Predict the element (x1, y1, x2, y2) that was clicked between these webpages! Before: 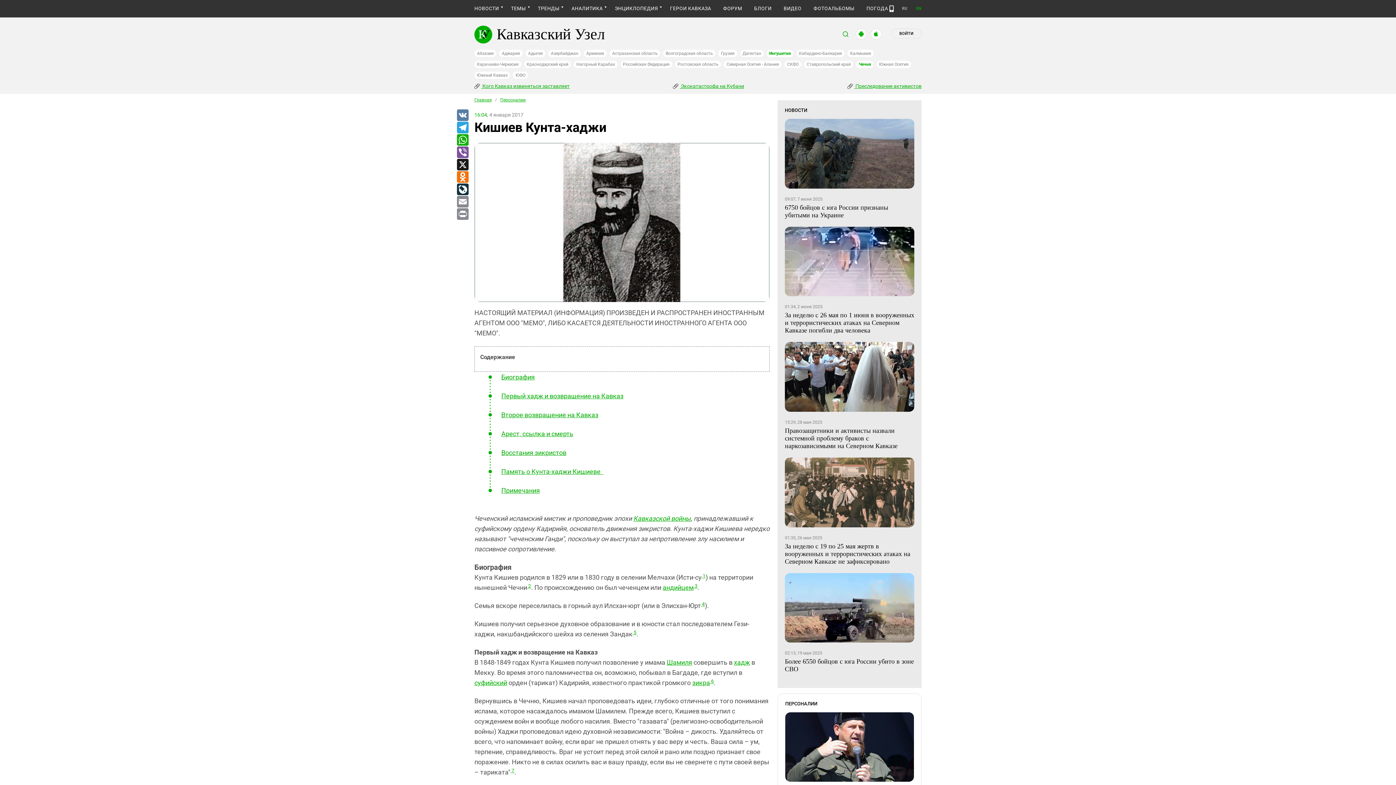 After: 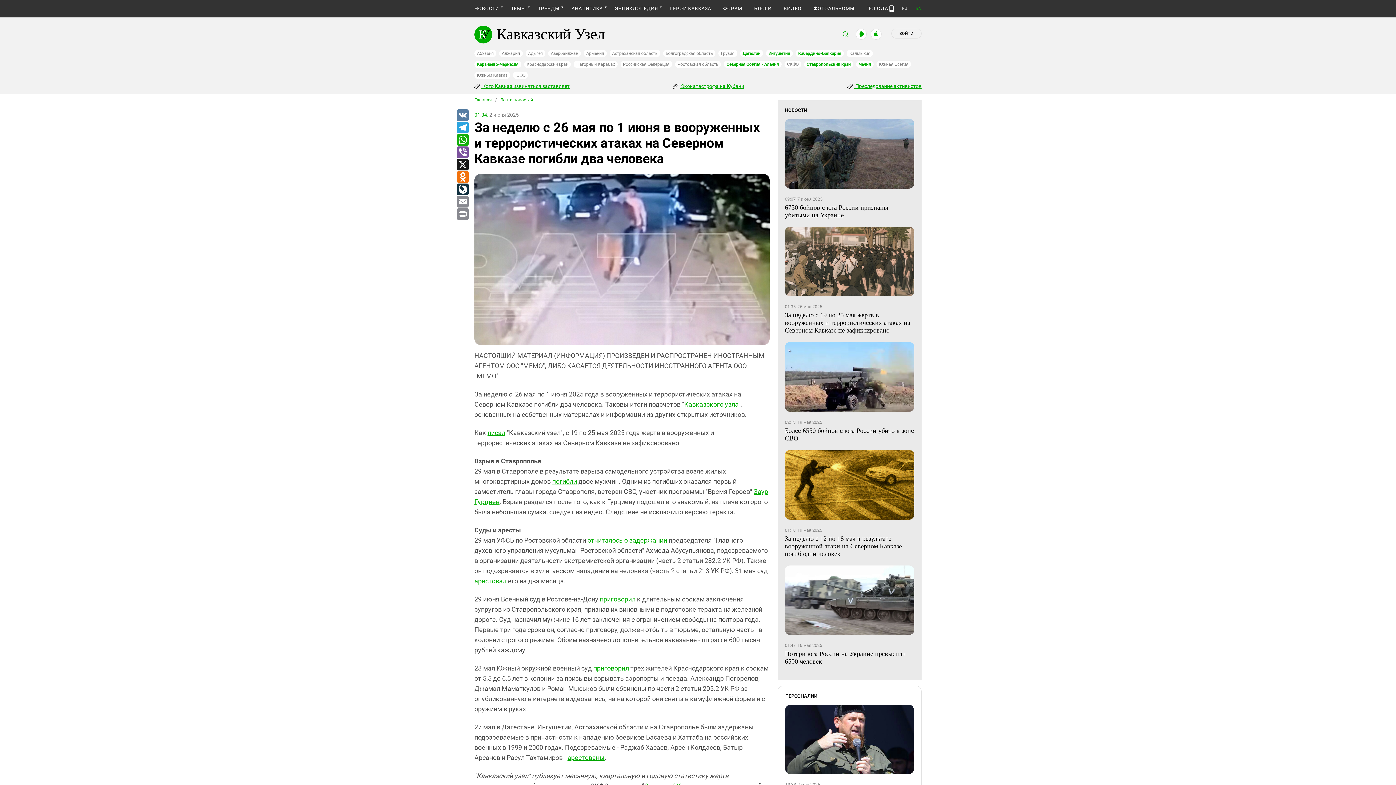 Action: bbox: (785, 311, 914, 334) label: За неделю с 26 мая по 1 июня в вооруженных и террористических атаках на Северном Кавказе погибли два человека